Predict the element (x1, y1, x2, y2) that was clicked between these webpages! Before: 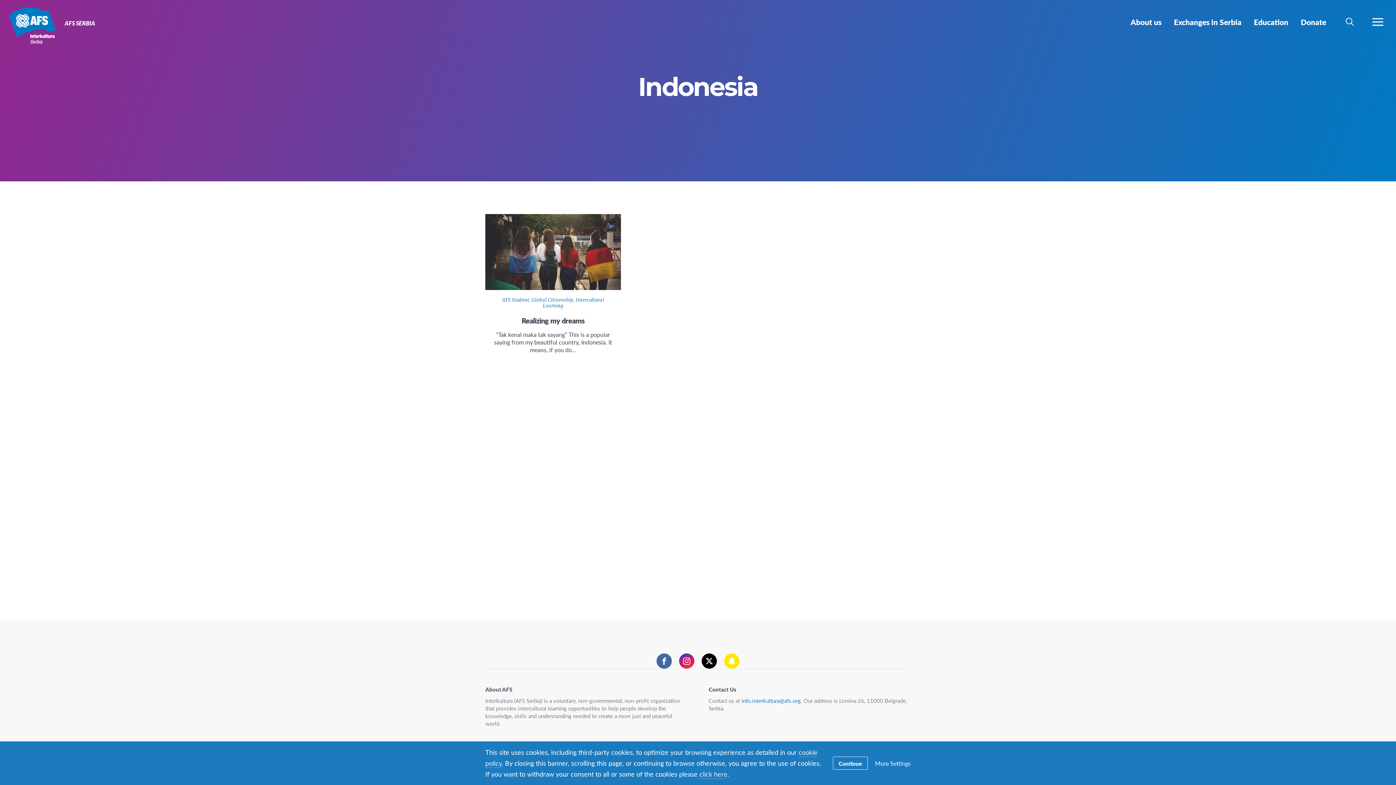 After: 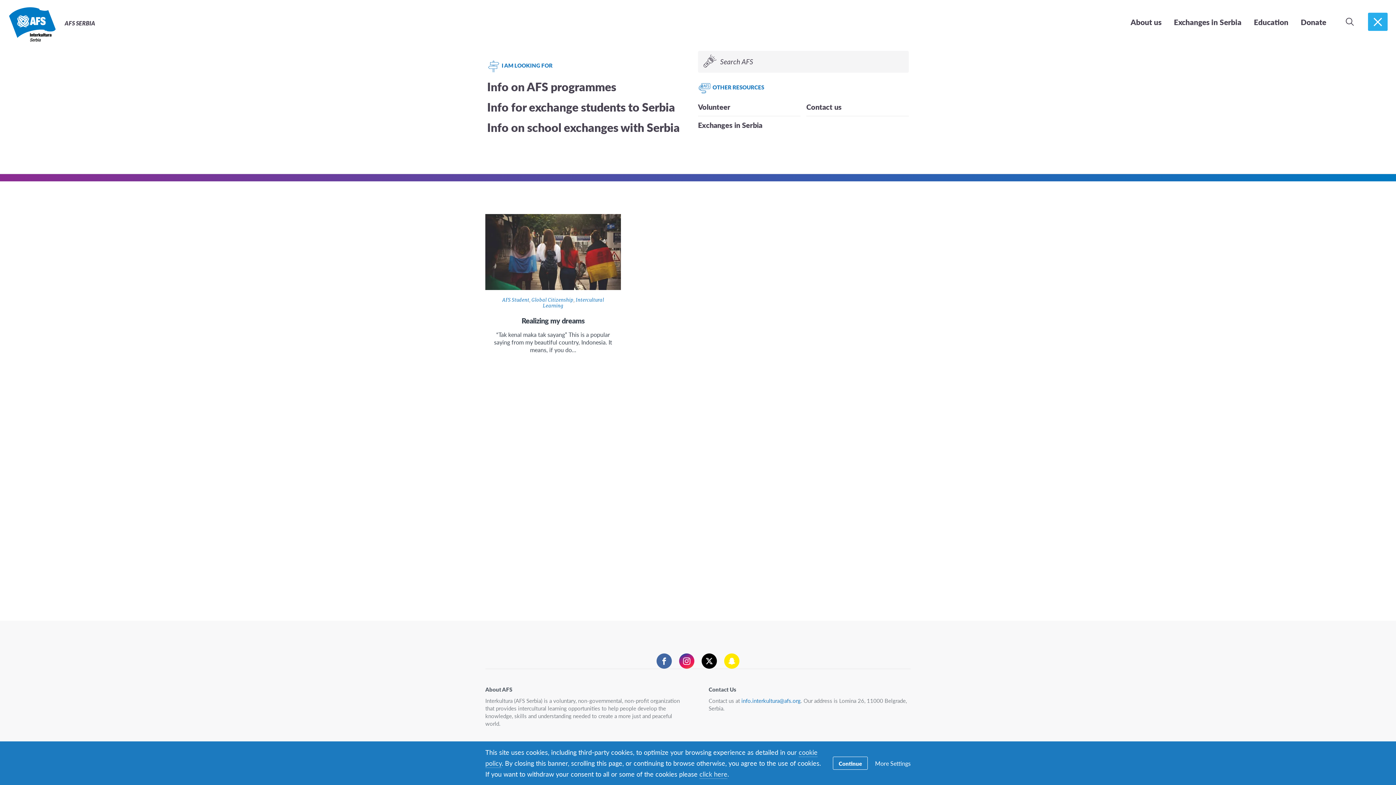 Action: bbox: (1368, 12, 1388, 30) label: navigation menu